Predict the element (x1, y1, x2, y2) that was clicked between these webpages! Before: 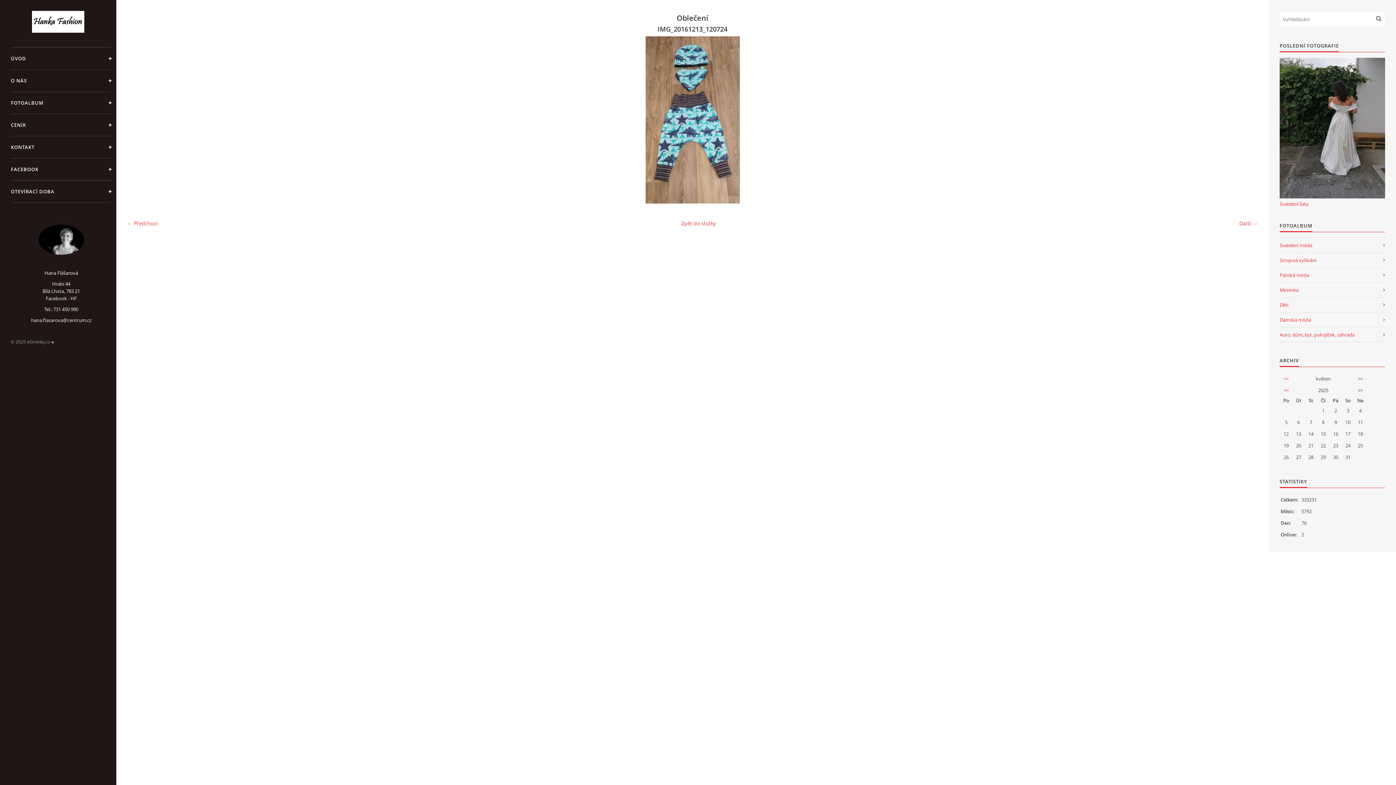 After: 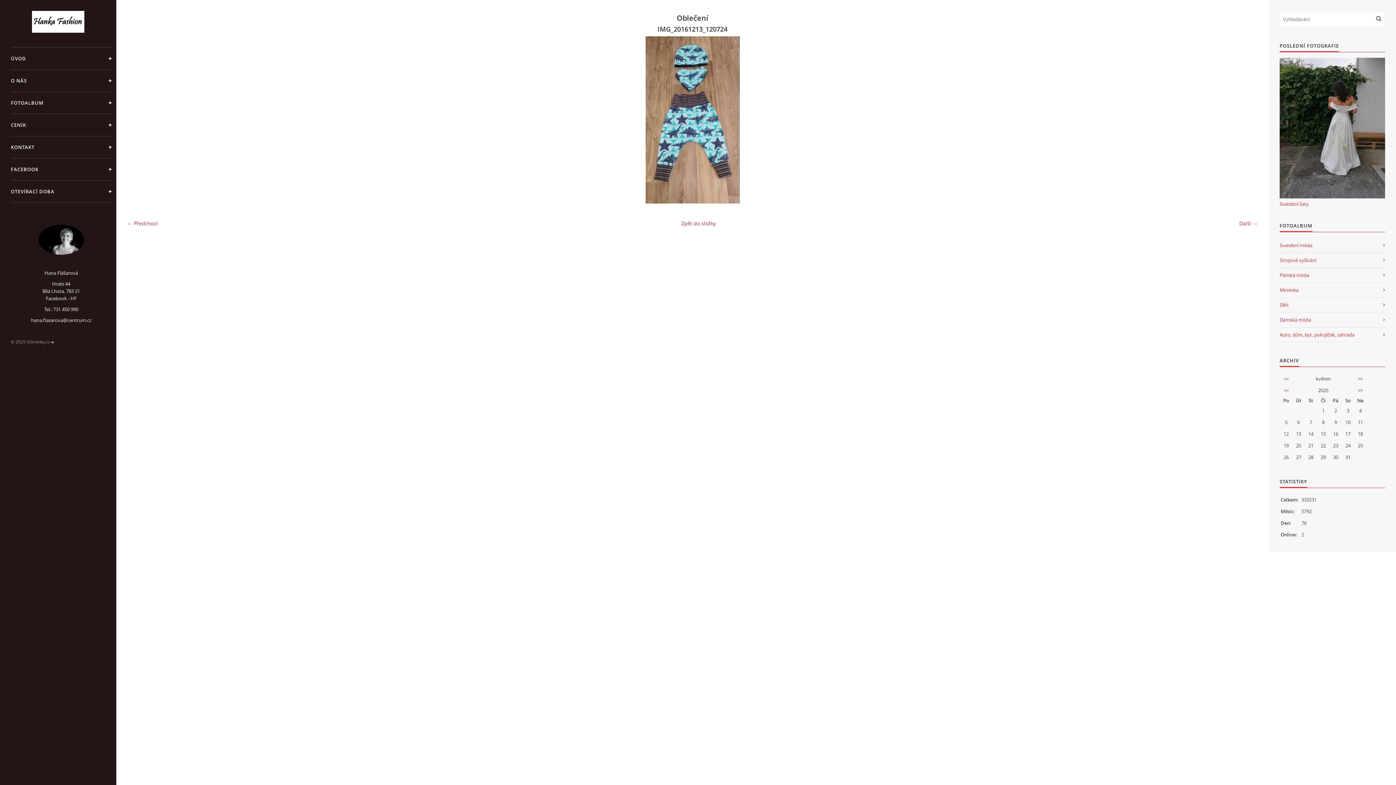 Action: bbox: (645, 36, 739, 203)